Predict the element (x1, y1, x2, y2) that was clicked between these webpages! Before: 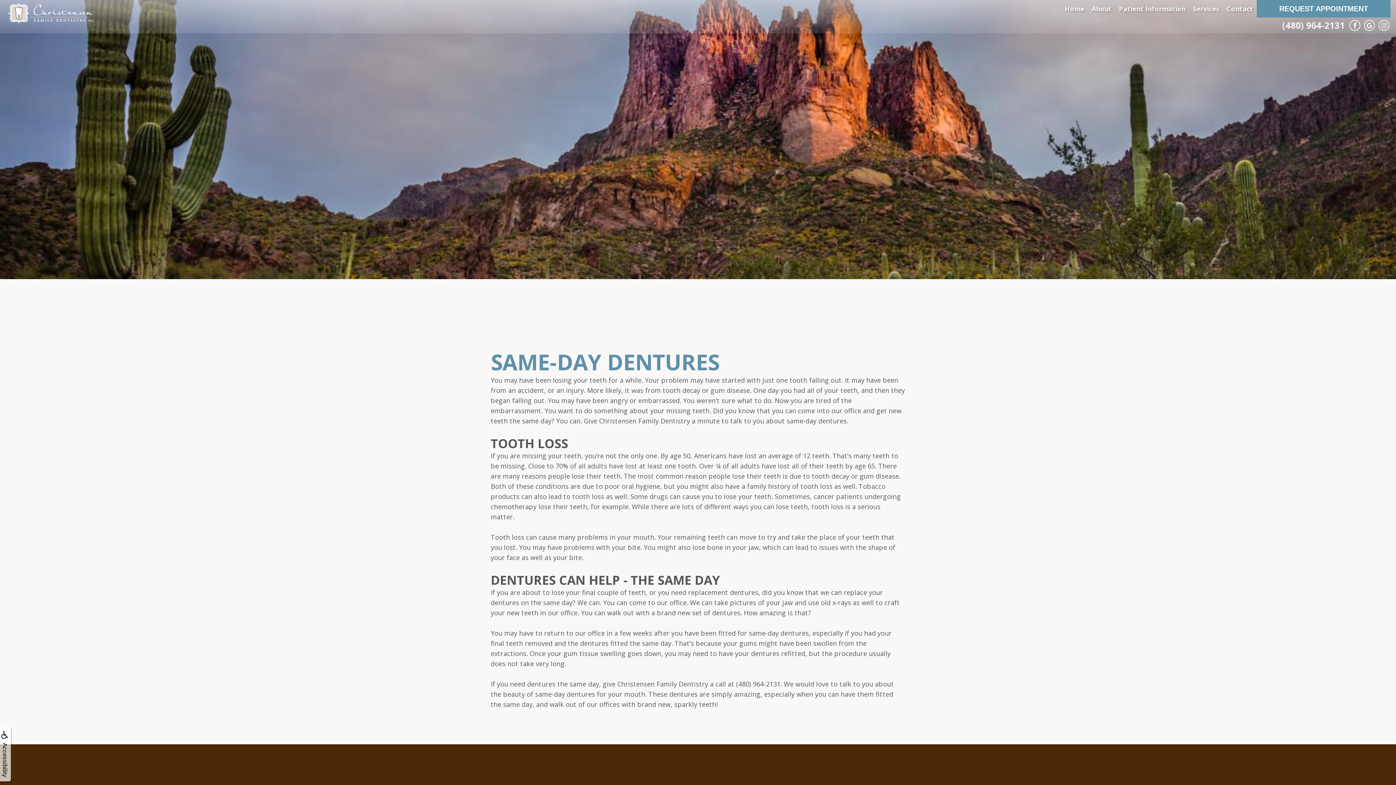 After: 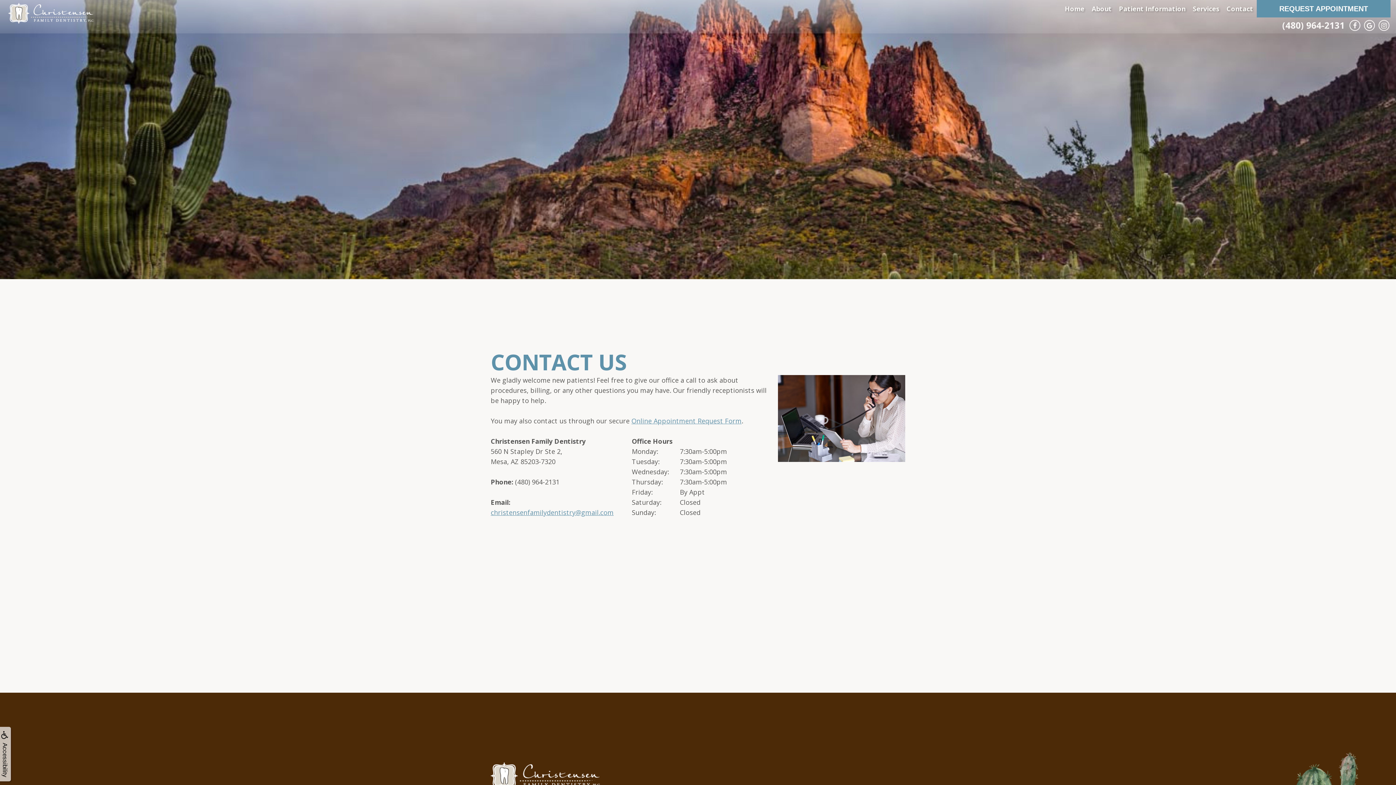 Action: bbox: (1223, 1, 1257, 16) label: Contact